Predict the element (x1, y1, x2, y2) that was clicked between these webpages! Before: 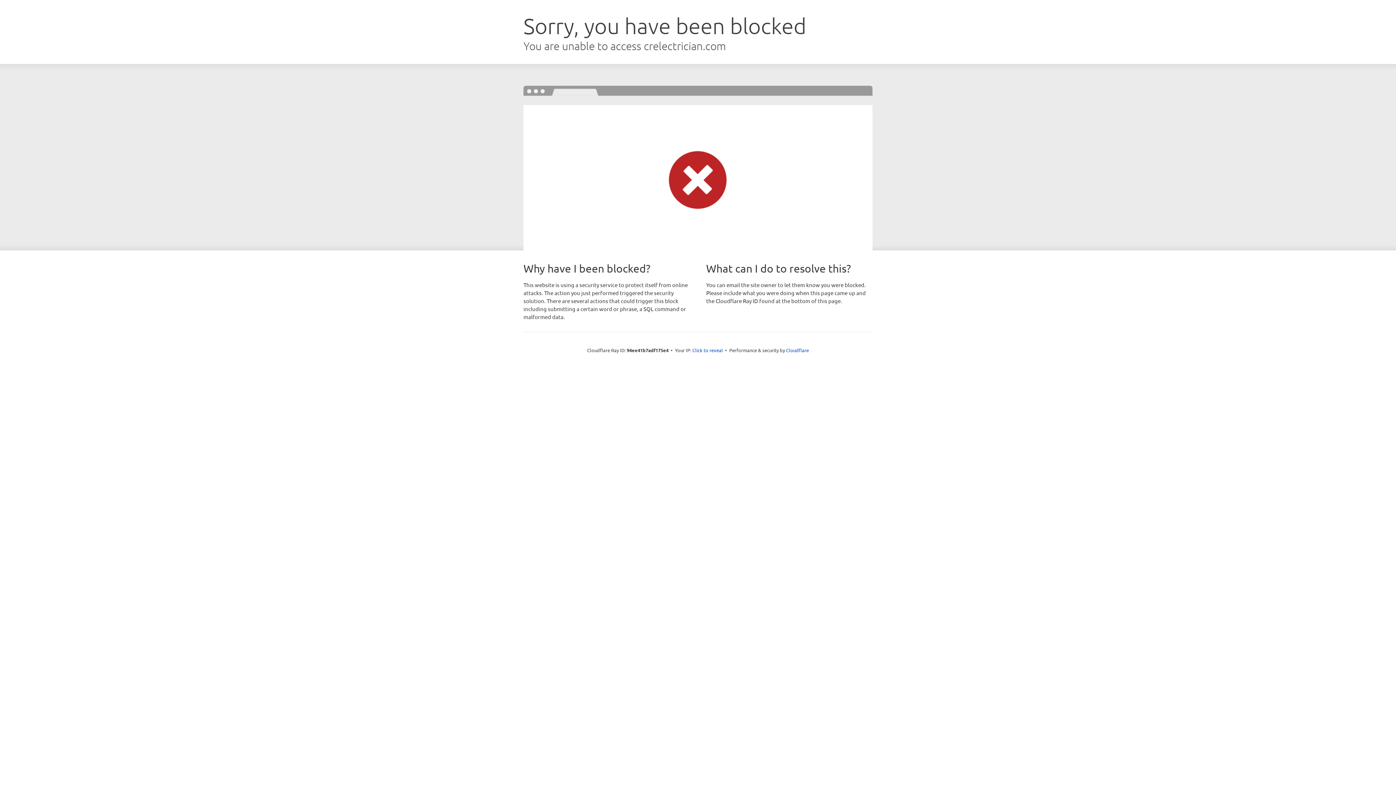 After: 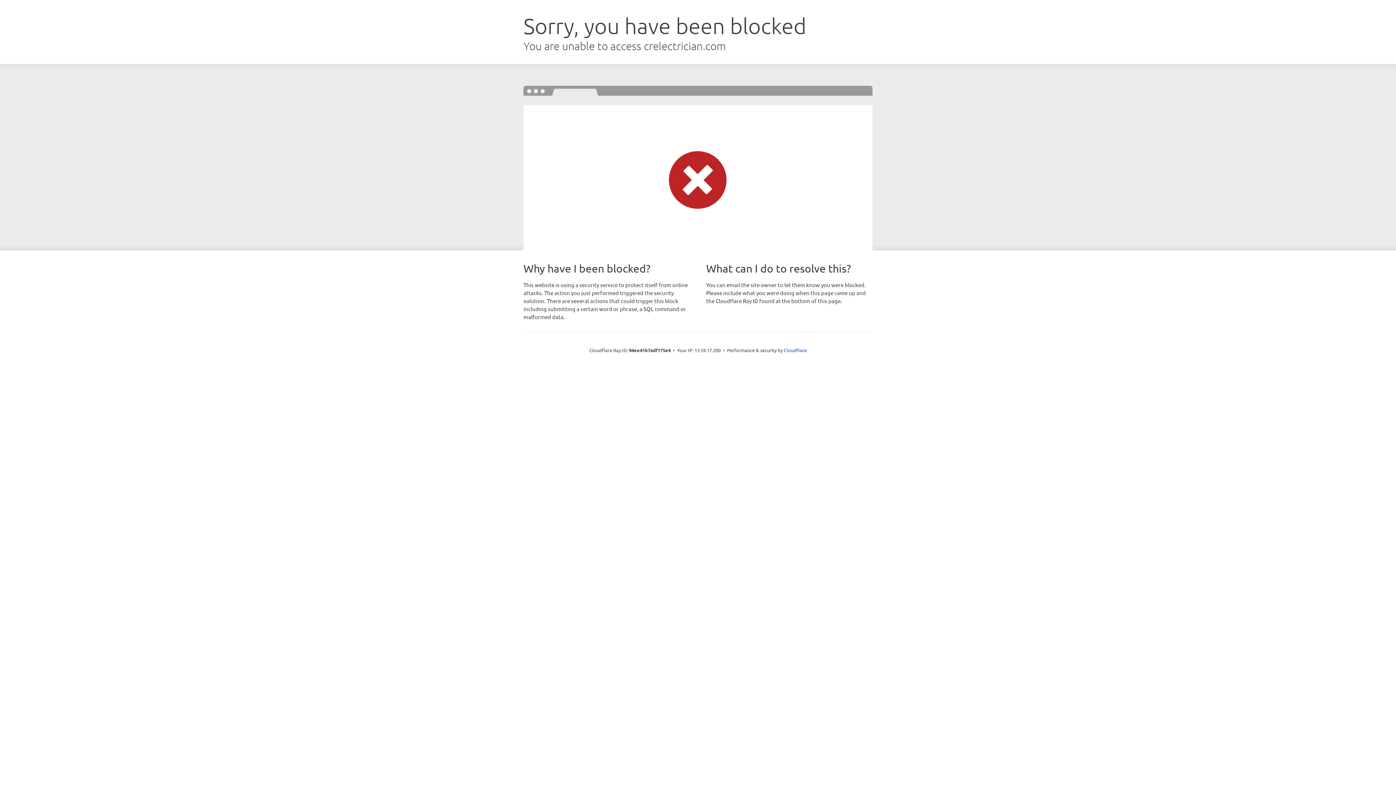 Action: bbox: (692, 346, 723, 353) label: Click to reveal